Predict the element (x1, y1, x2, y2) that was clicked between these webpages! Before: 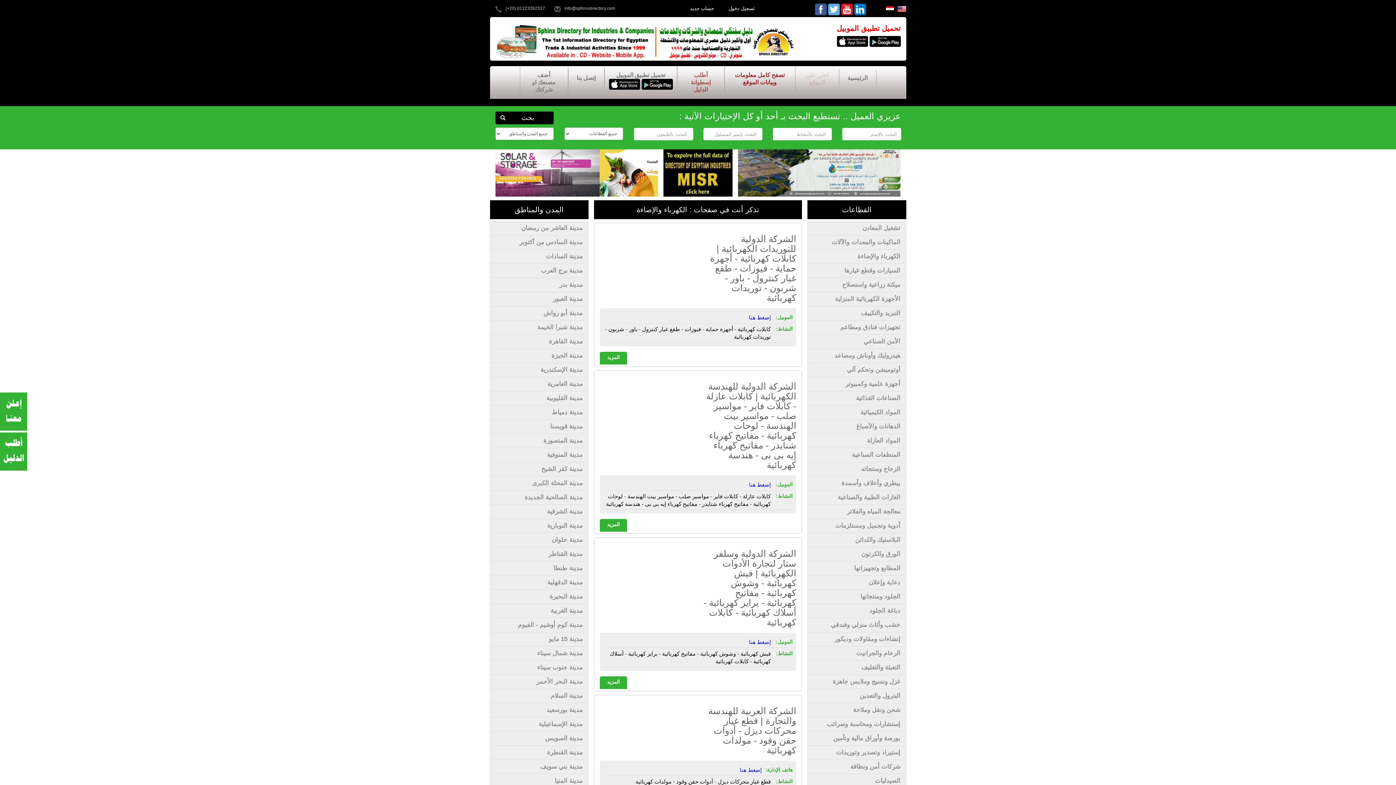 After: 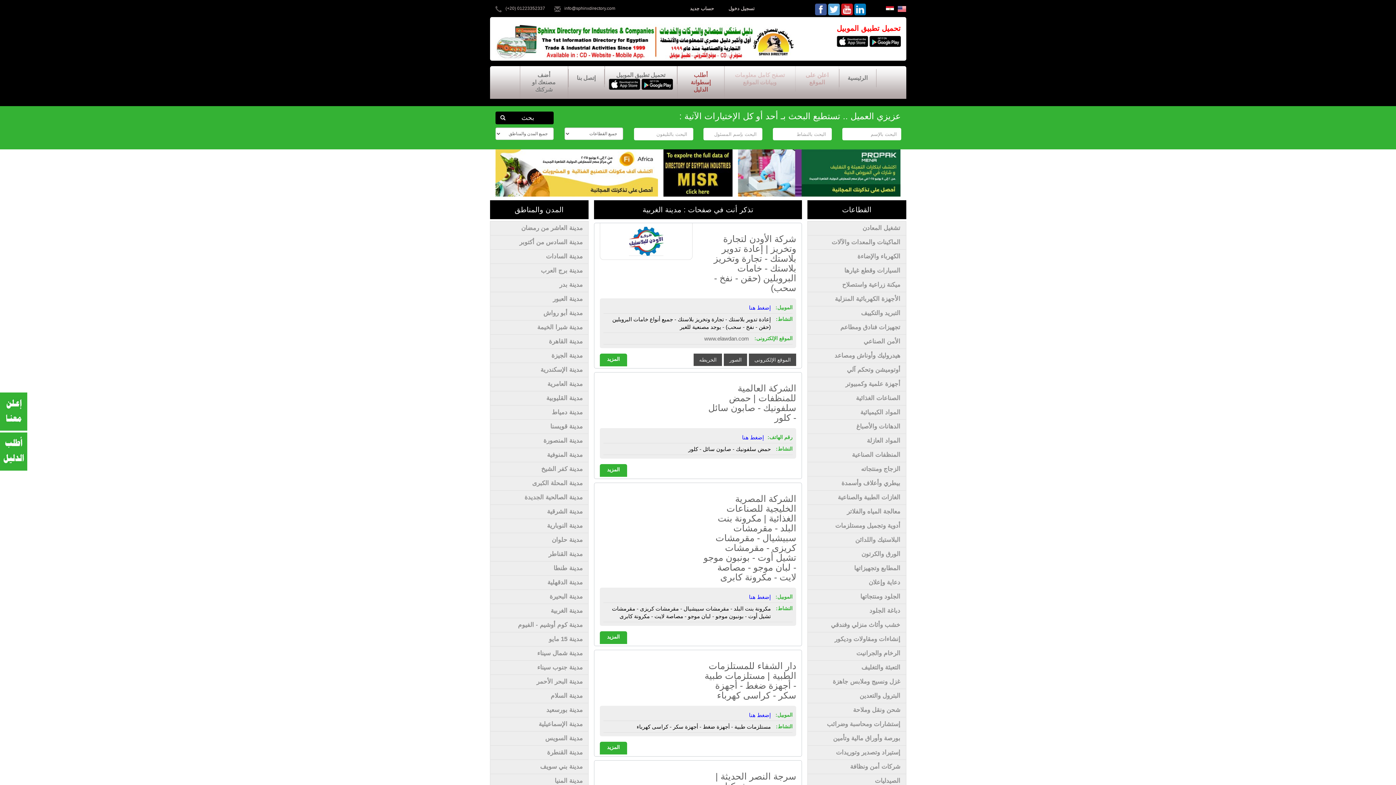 Action: label: مدينة الغربية bbox: (495, 608, 582, 614)